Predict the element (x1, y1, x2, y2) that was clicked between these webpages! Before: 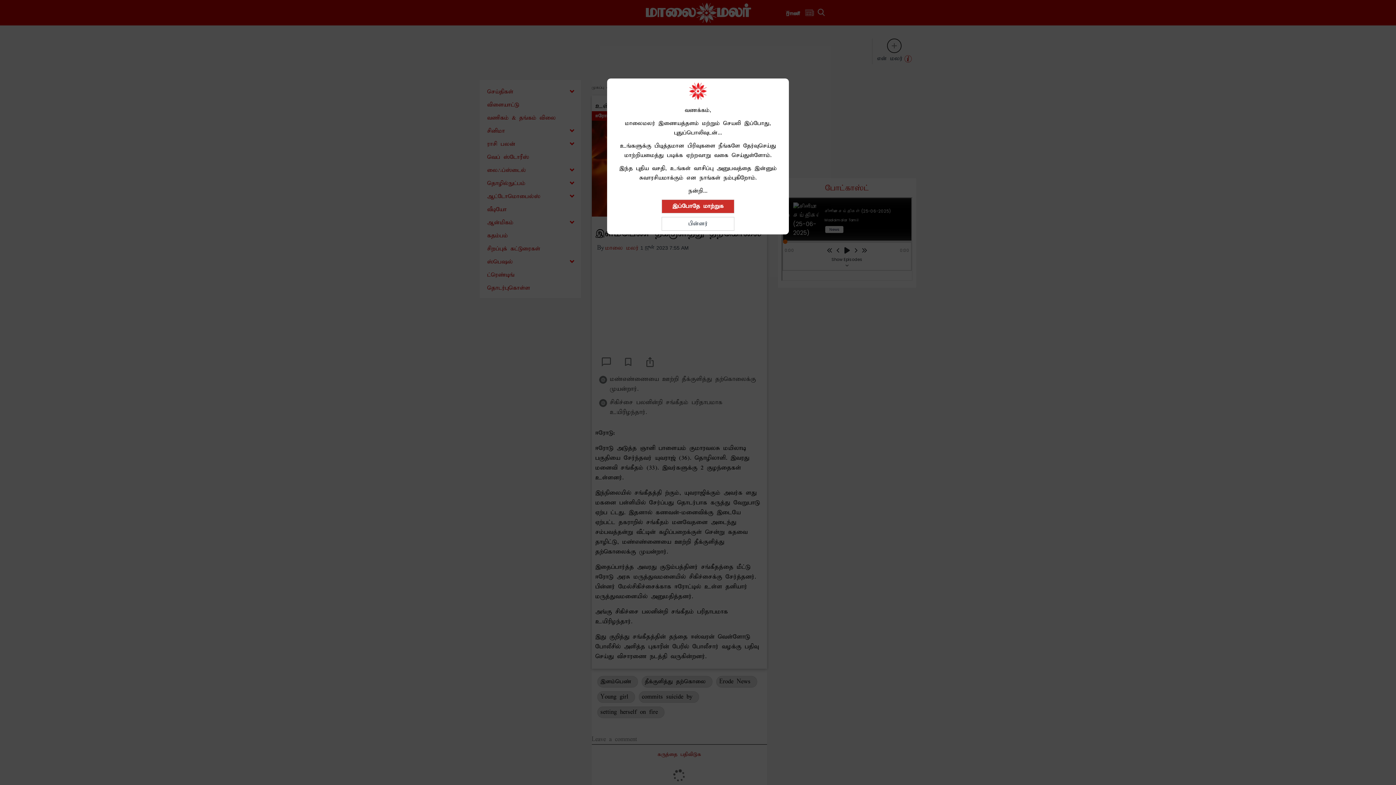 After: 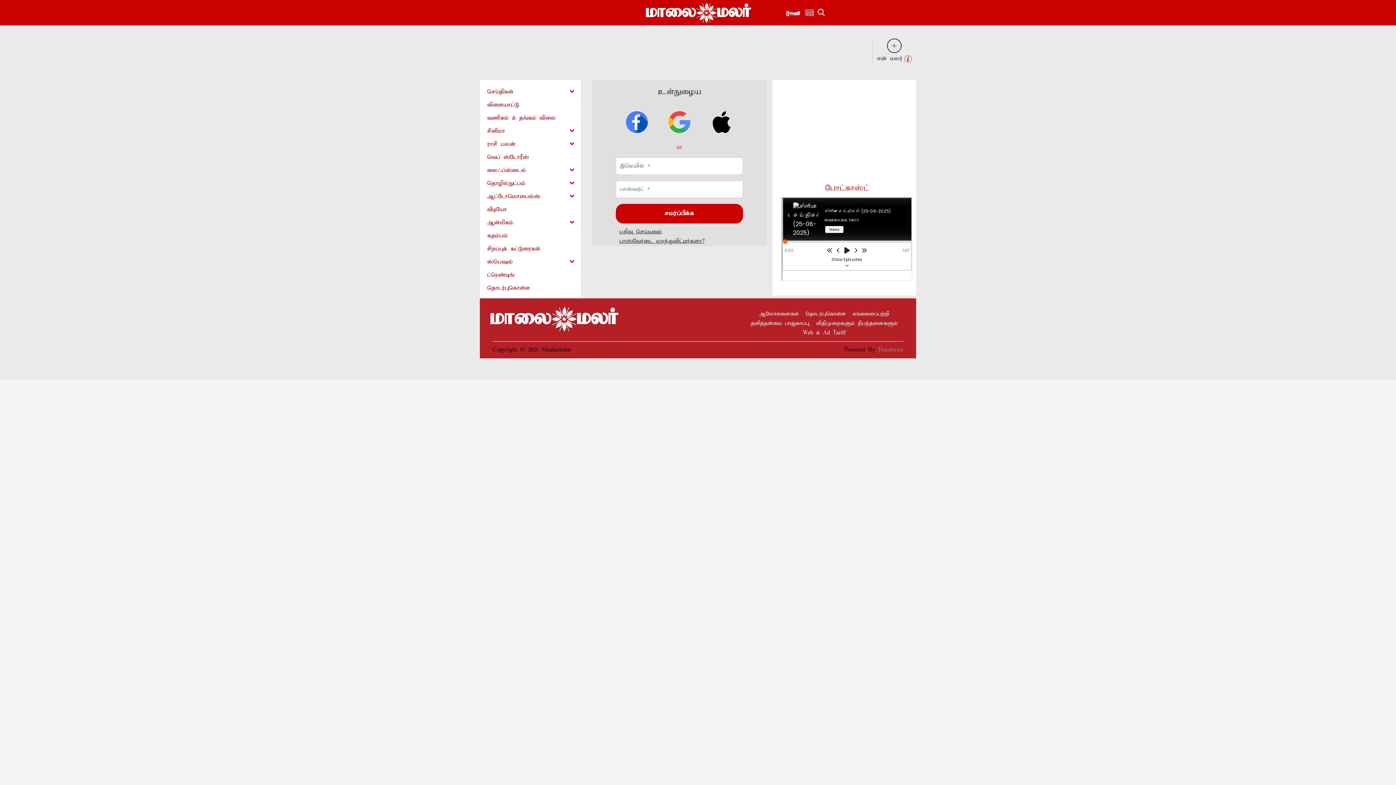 Action: bbox: (661, 199, 734, 213) label: இப்போதே மாற்றுக